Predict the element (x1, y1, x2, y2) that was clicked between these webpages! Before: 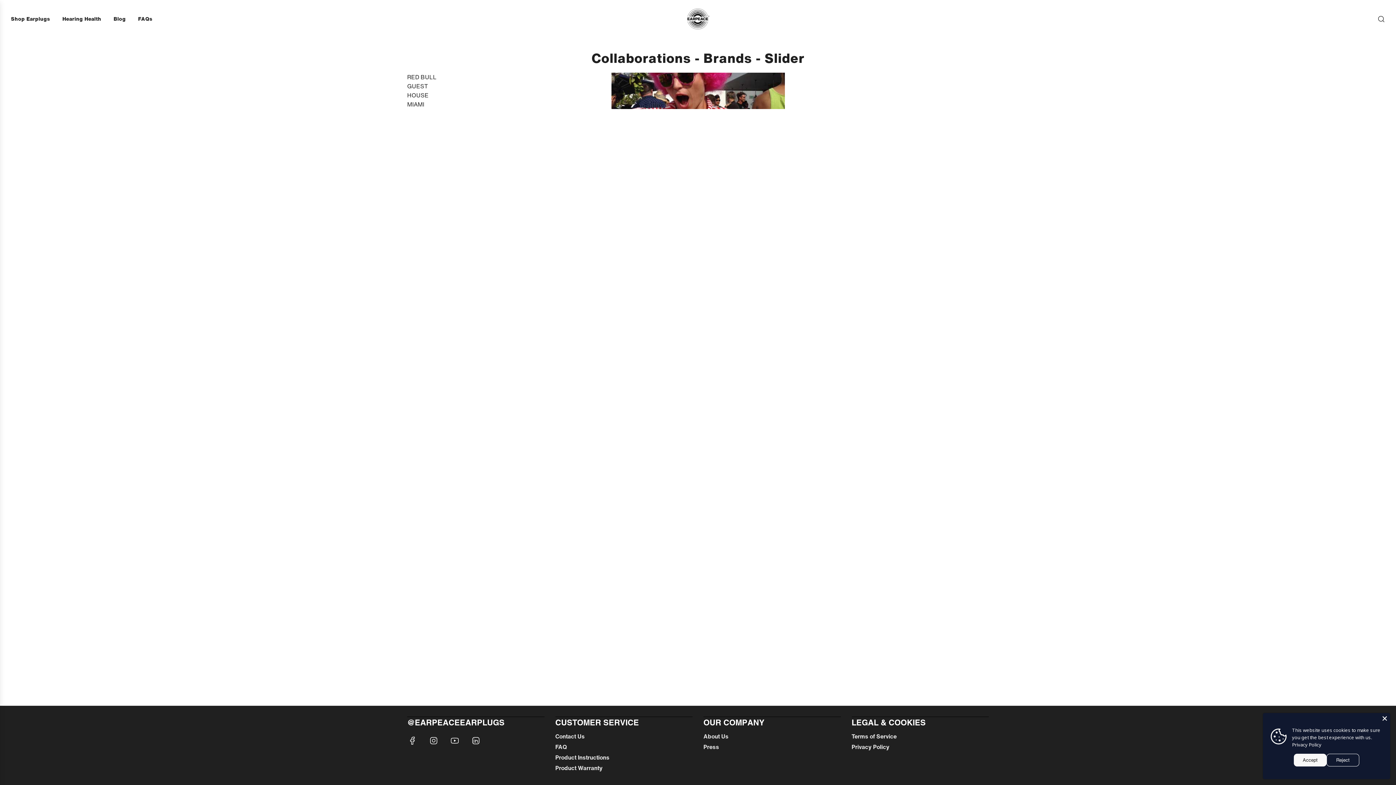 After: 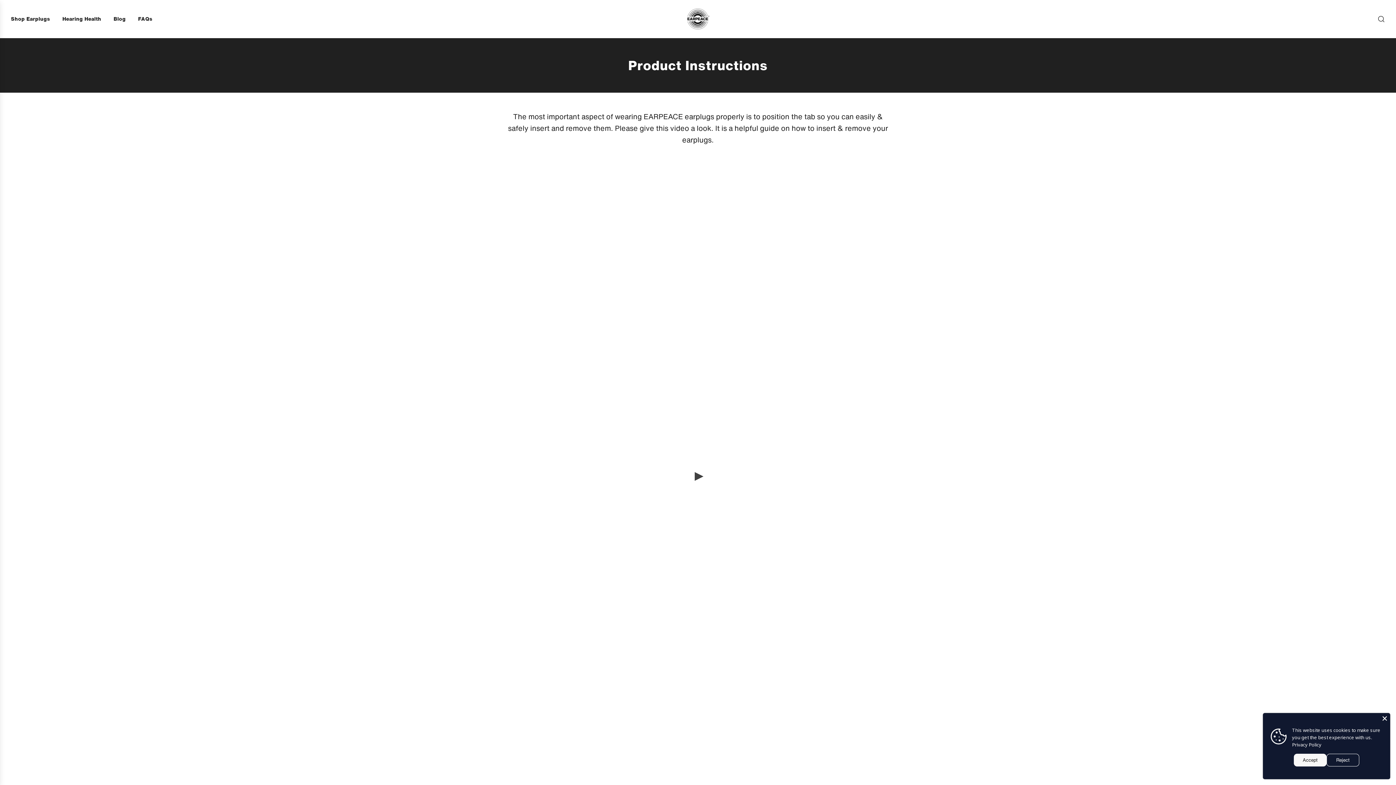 Action: label: Product Instructions bbox: (555, 753, 609, 762)